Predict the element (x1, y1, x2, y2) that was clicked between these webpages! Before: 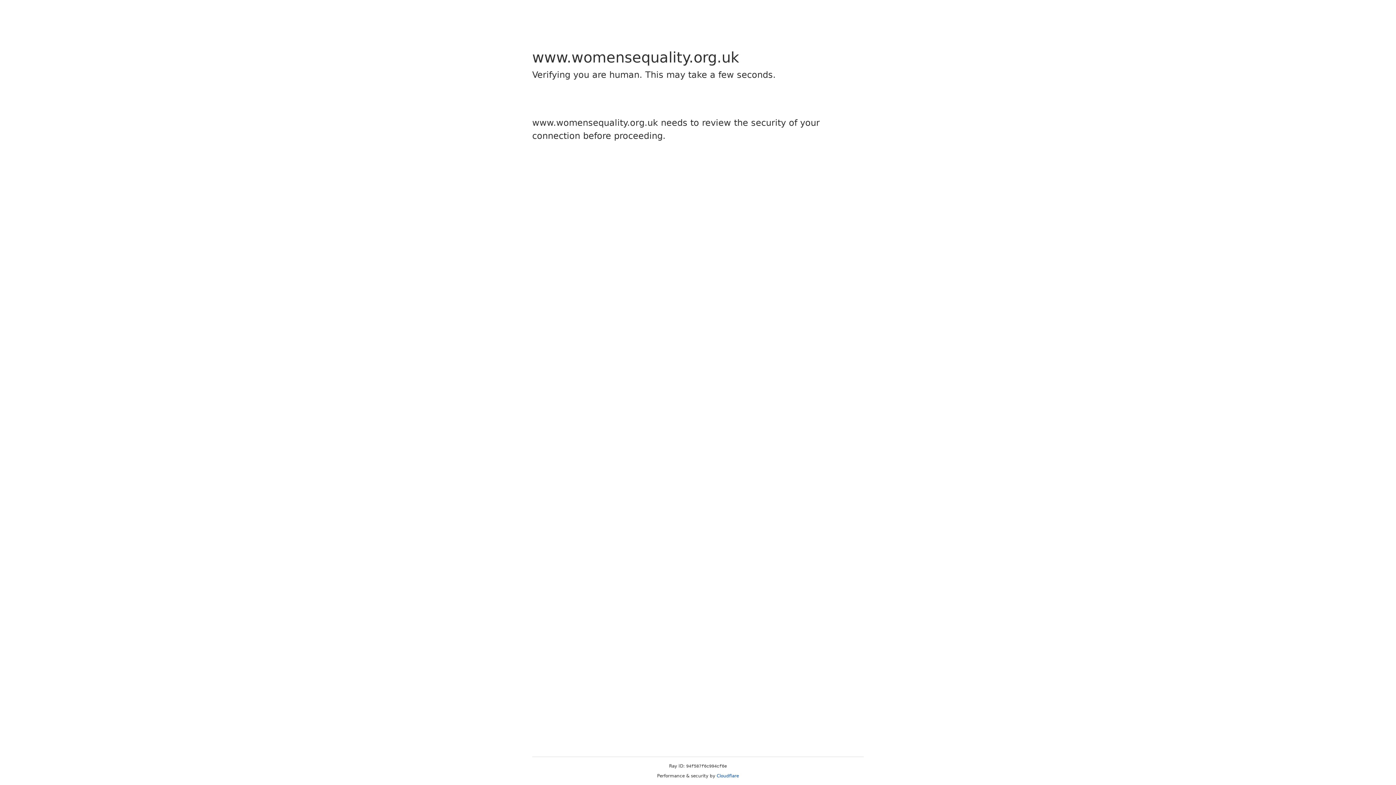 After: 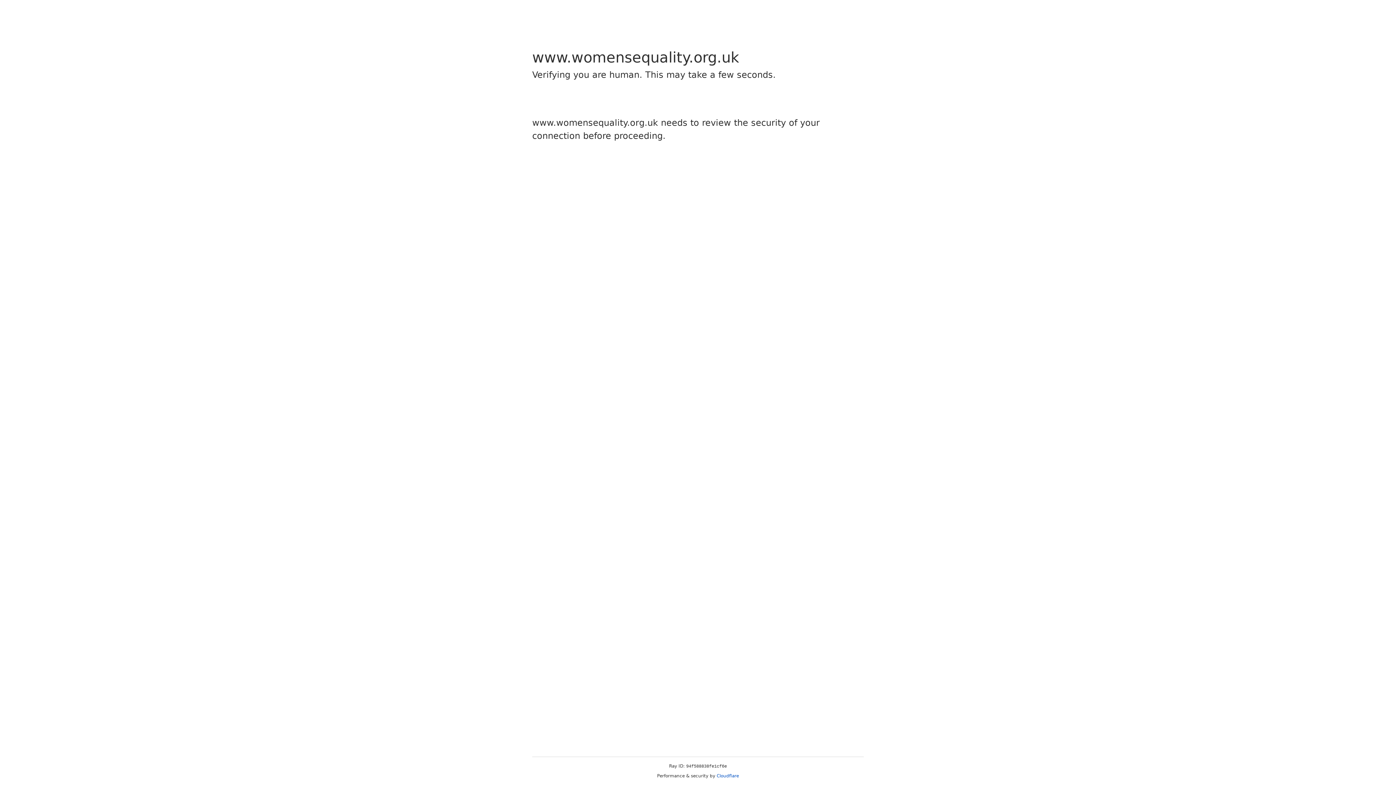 Action: label: Cloudflare bbox: (716, 773, 739, 778)